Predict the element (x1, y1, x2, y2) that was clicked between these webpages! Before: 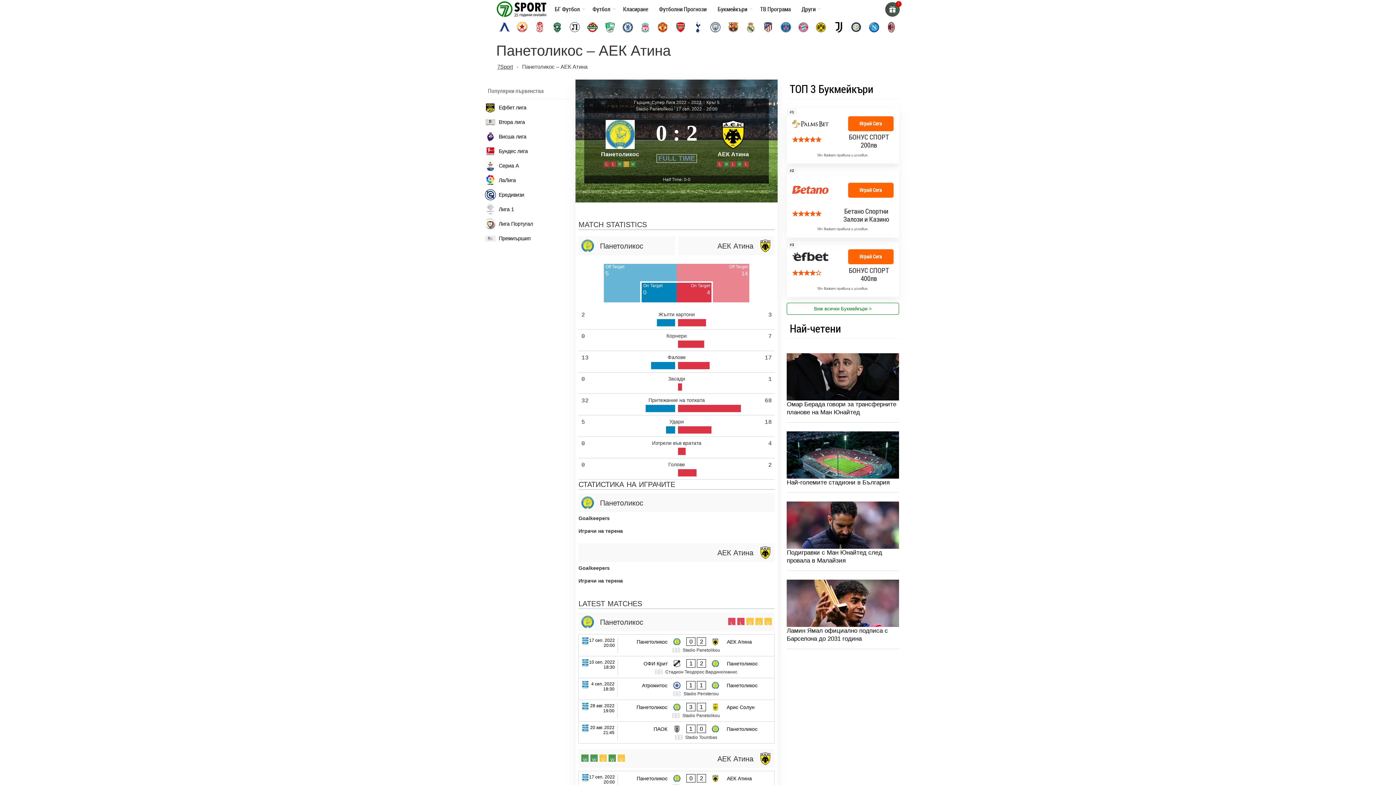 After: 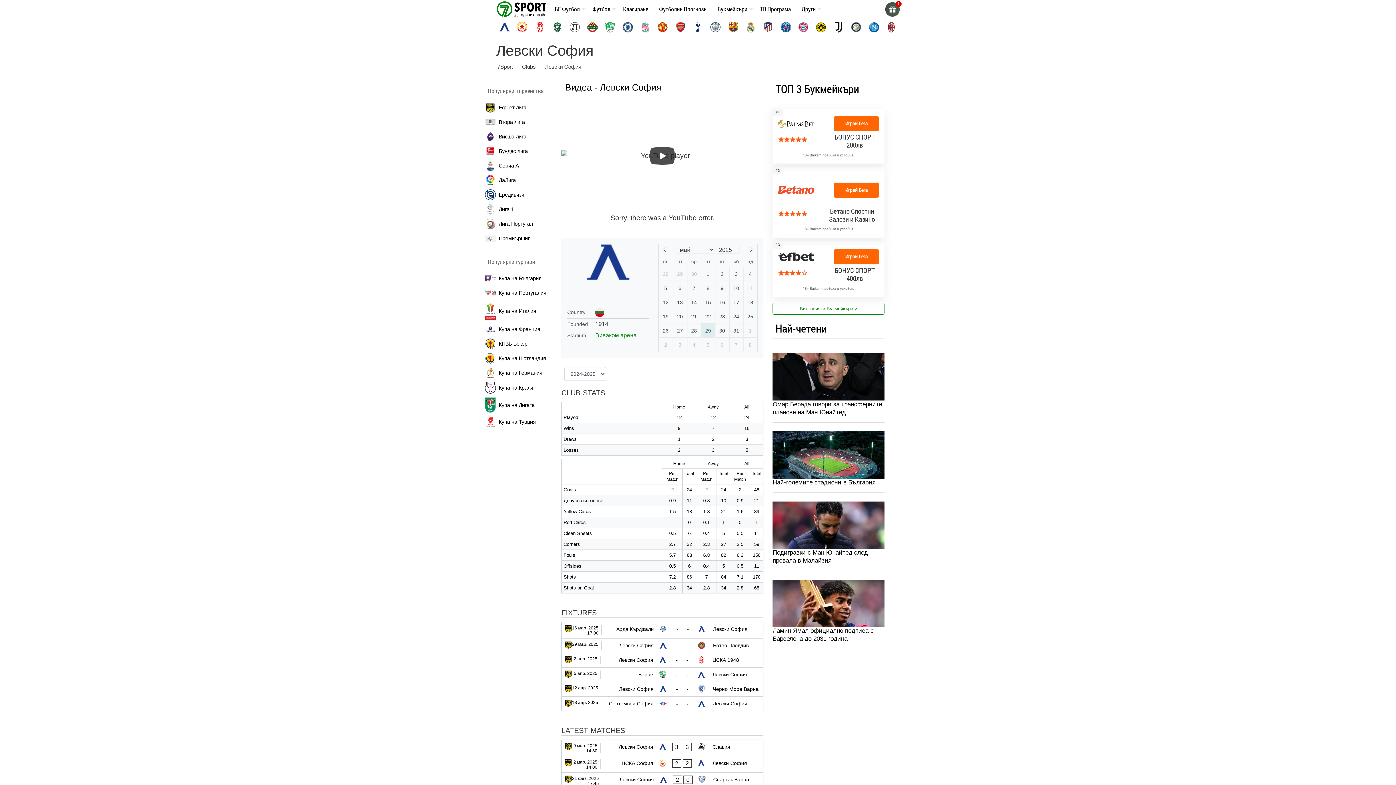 Action: label: levski-sofia bbox: (499, 21, 510, 32)